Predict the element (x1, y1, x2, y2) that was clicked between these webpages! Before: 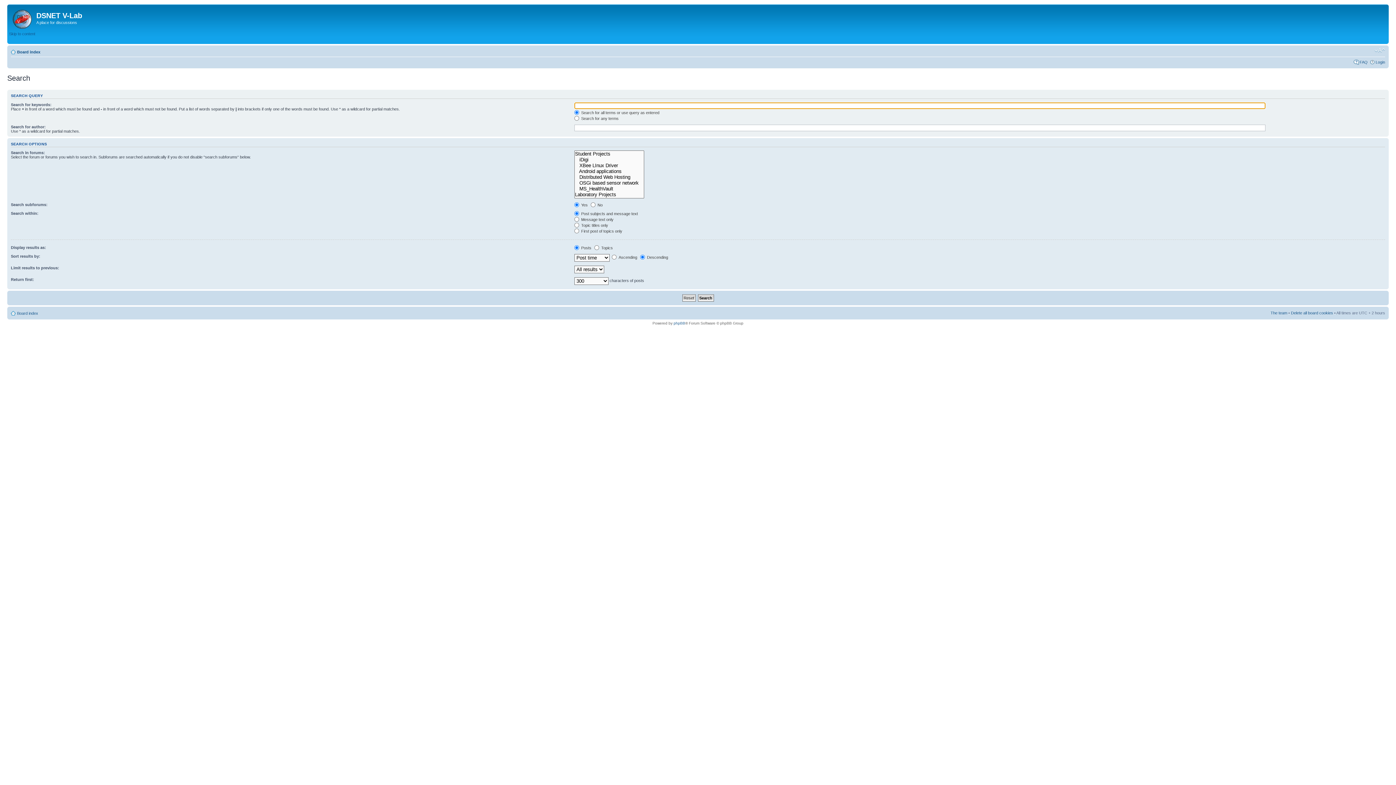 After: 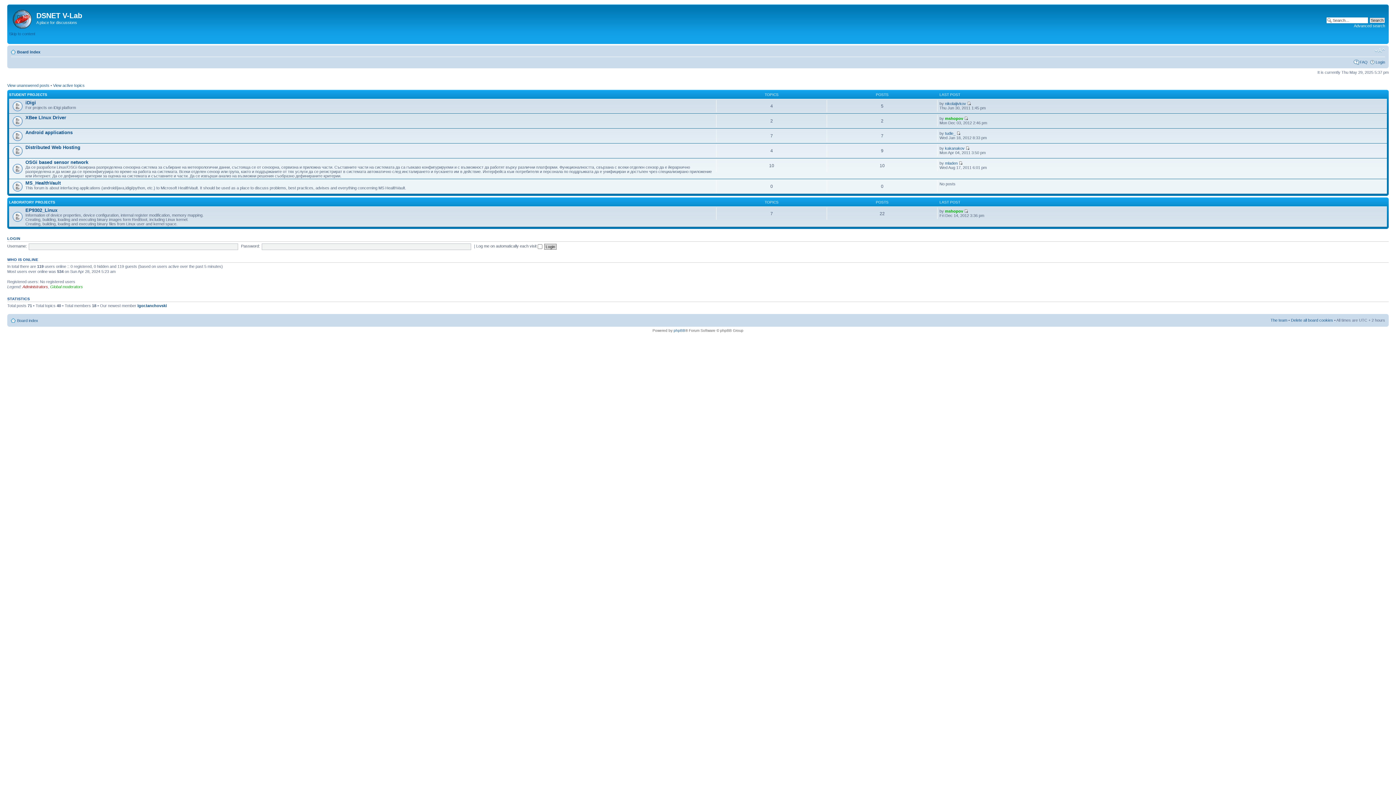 Action: bbox: (9, 6, 36, 29)